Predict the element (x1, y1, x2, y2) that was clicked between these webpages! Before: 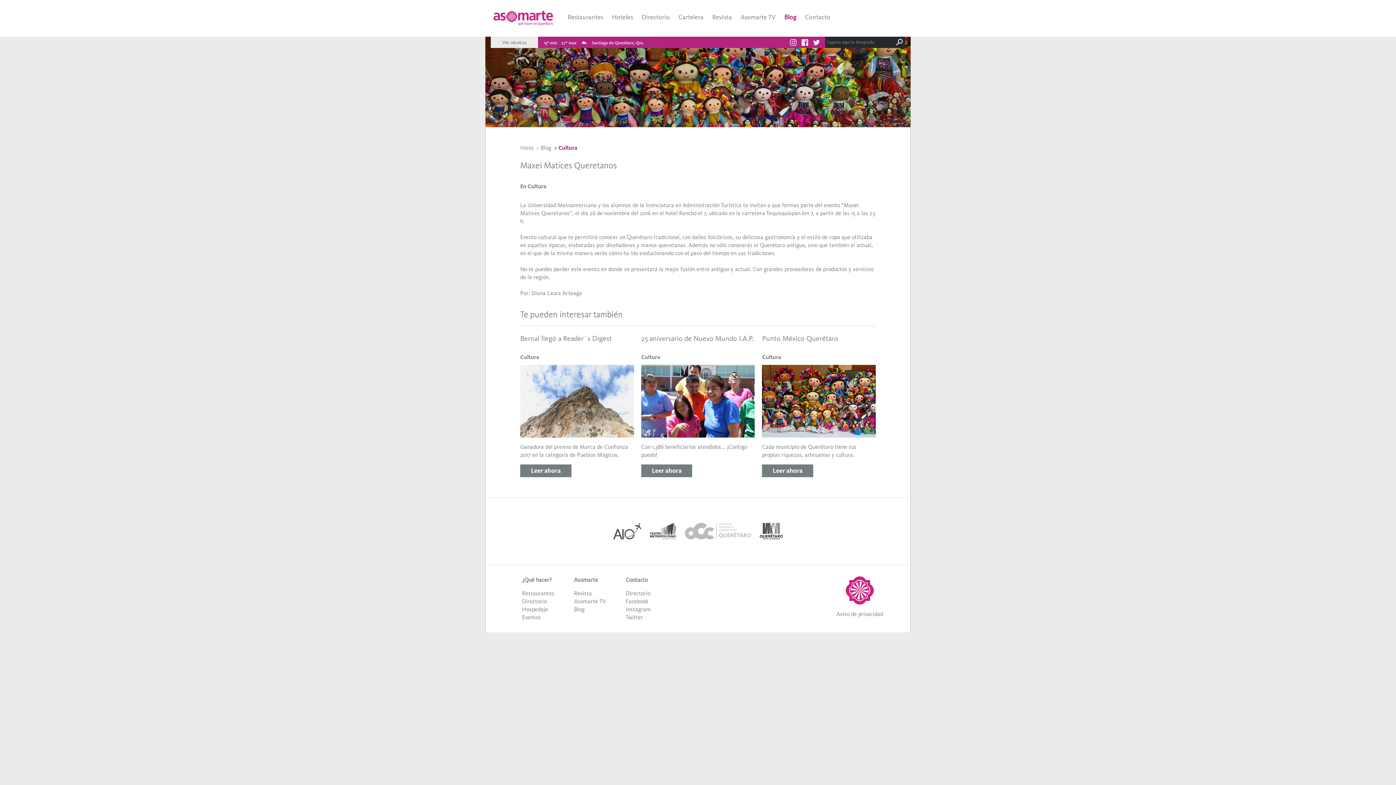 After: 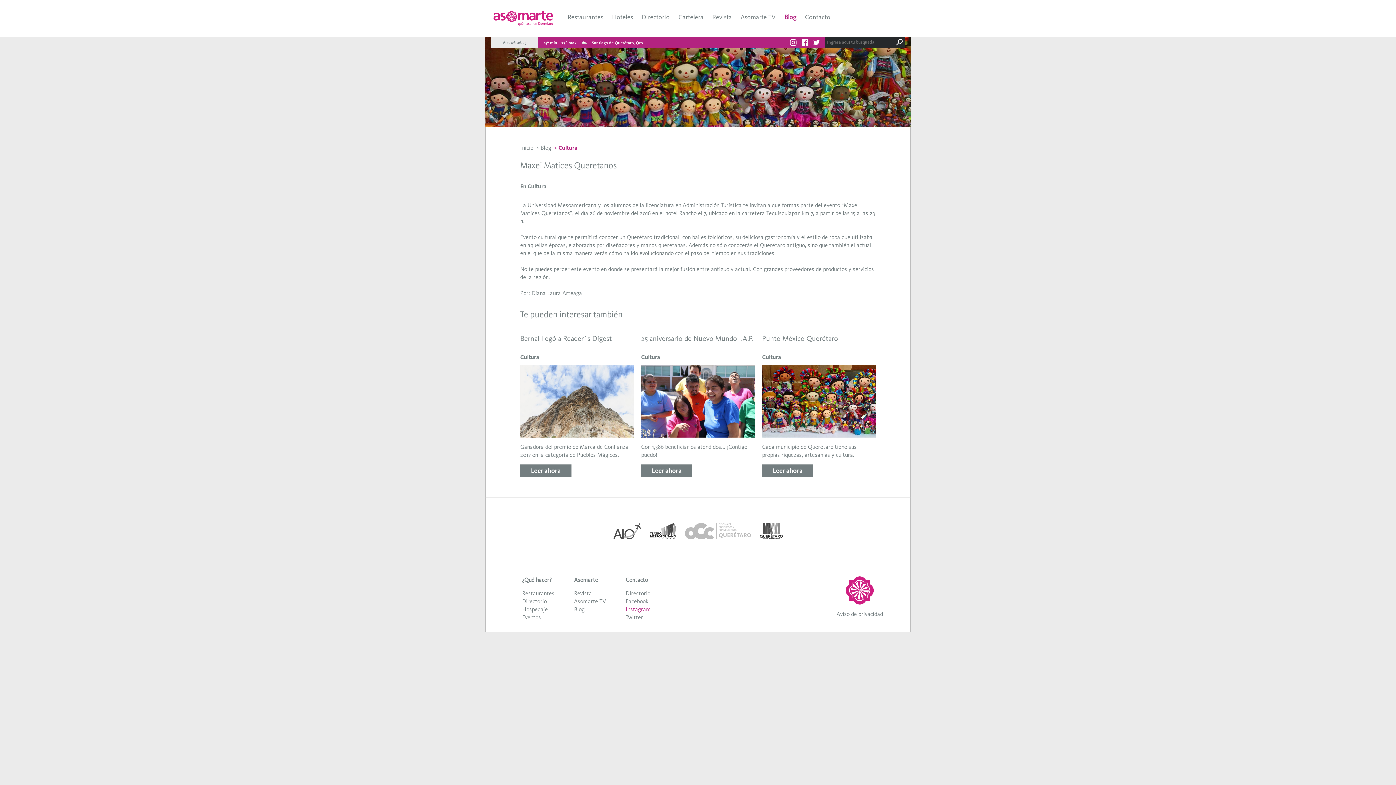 Action: label: Instagram bbox: (625, 606, 650, 613)